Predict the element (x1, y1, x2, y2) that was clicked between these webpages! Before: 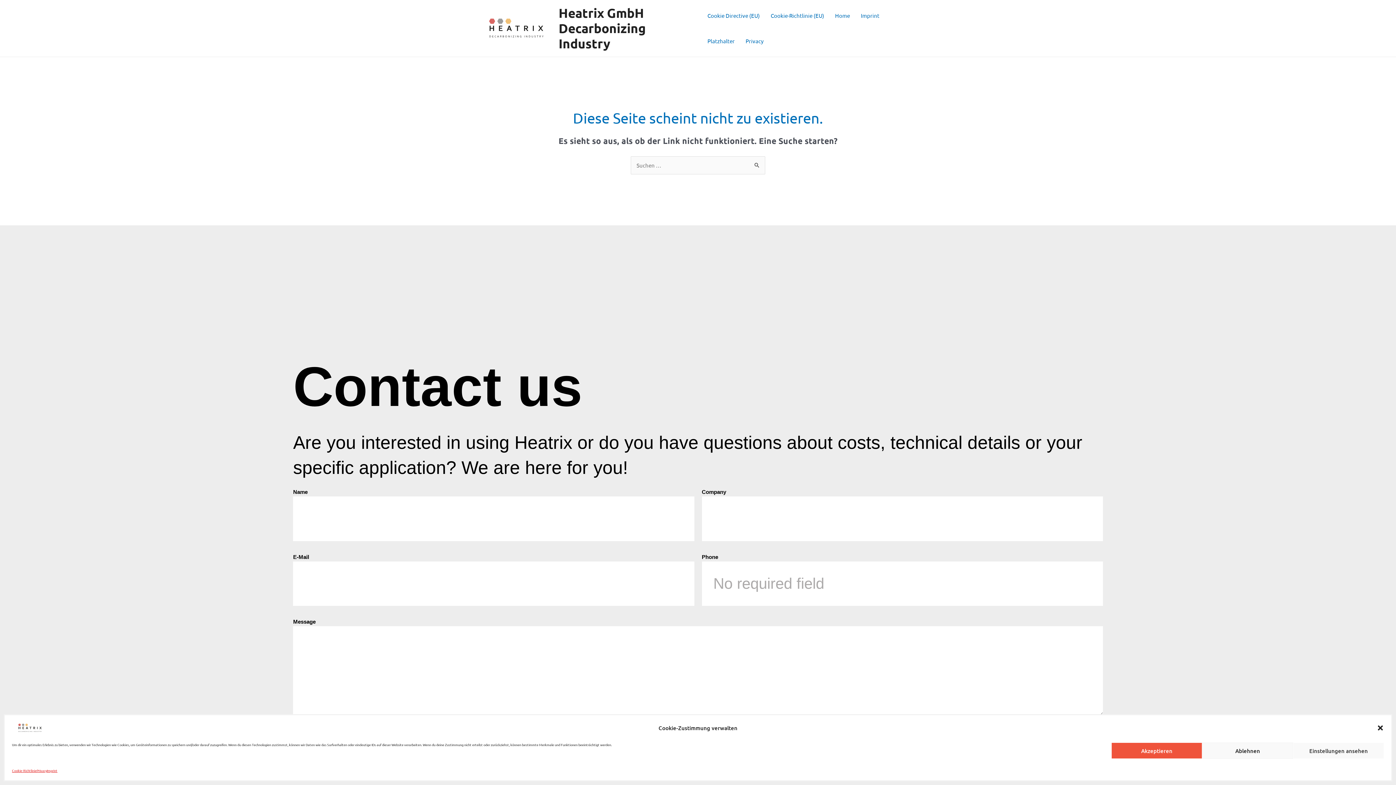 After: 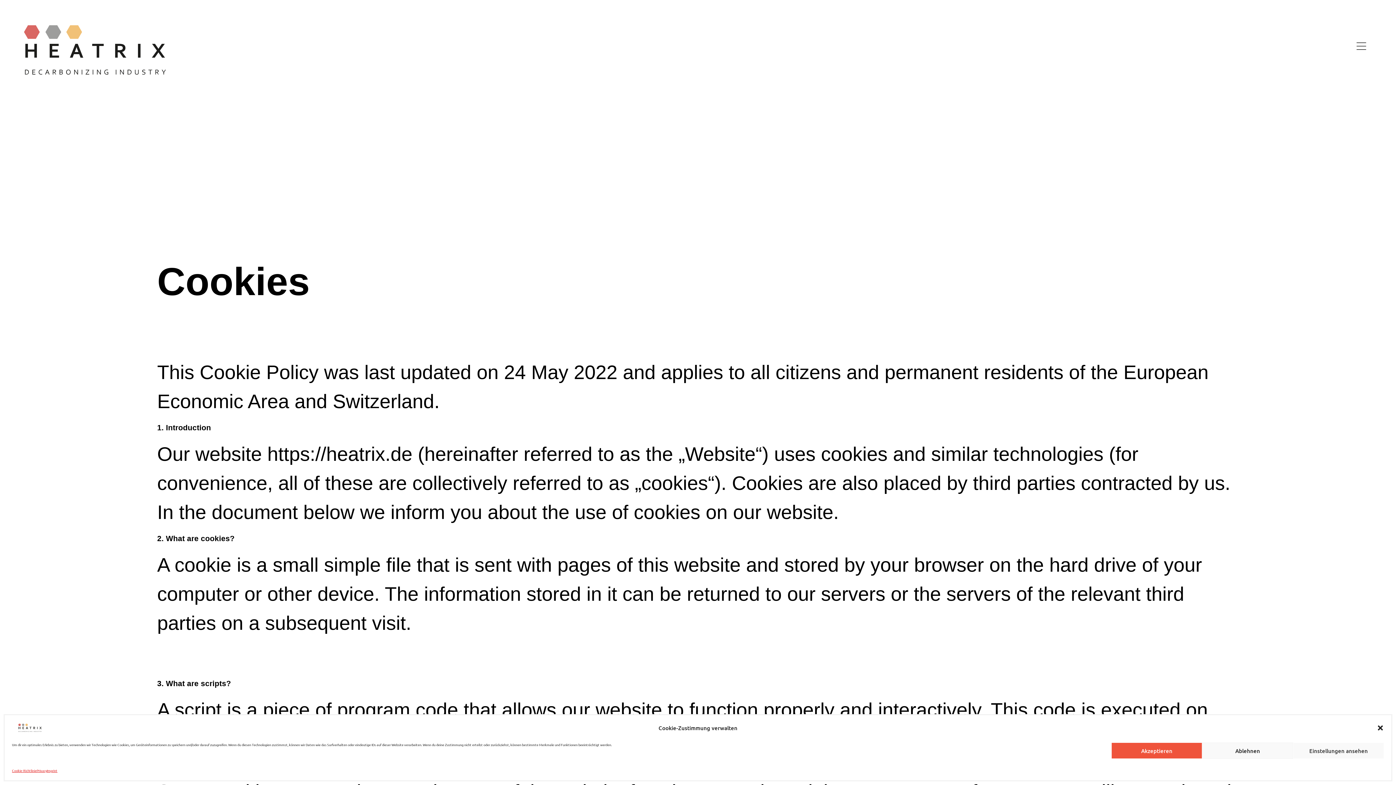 Action: label: Cookie Directive (EU) bbox: (702, 2, 765, 28)